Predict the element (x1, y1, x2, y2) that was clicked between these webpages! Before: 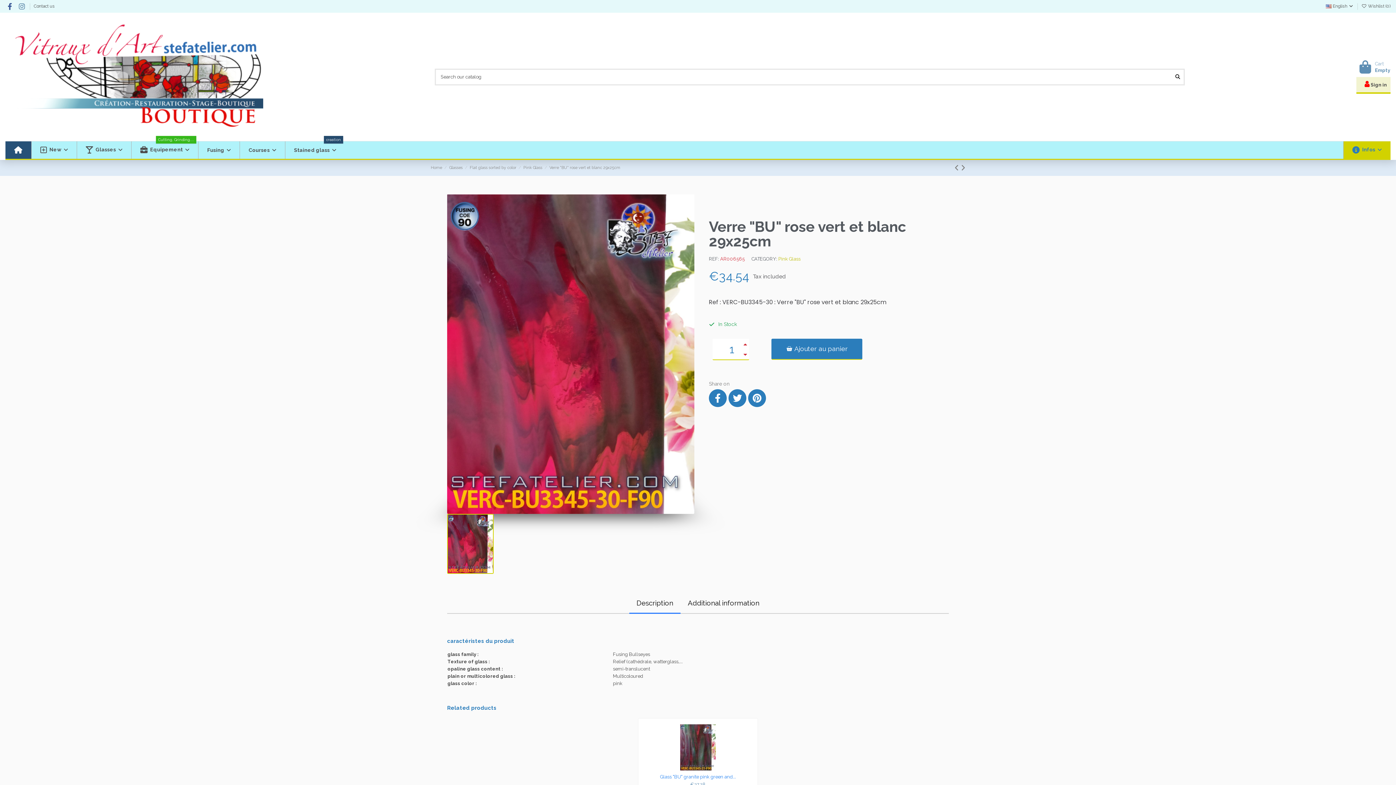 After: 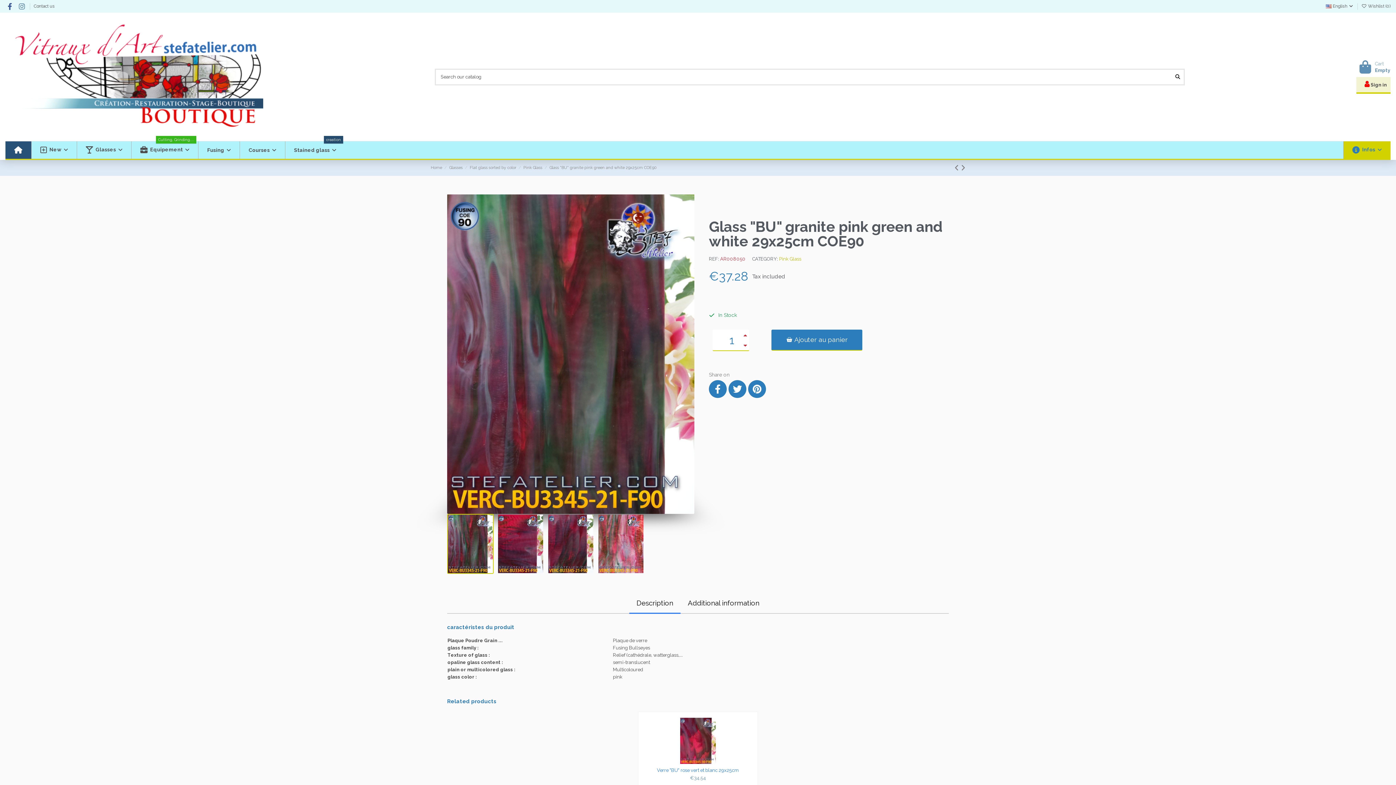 Action: bbox: (680, 744, 716, 749)